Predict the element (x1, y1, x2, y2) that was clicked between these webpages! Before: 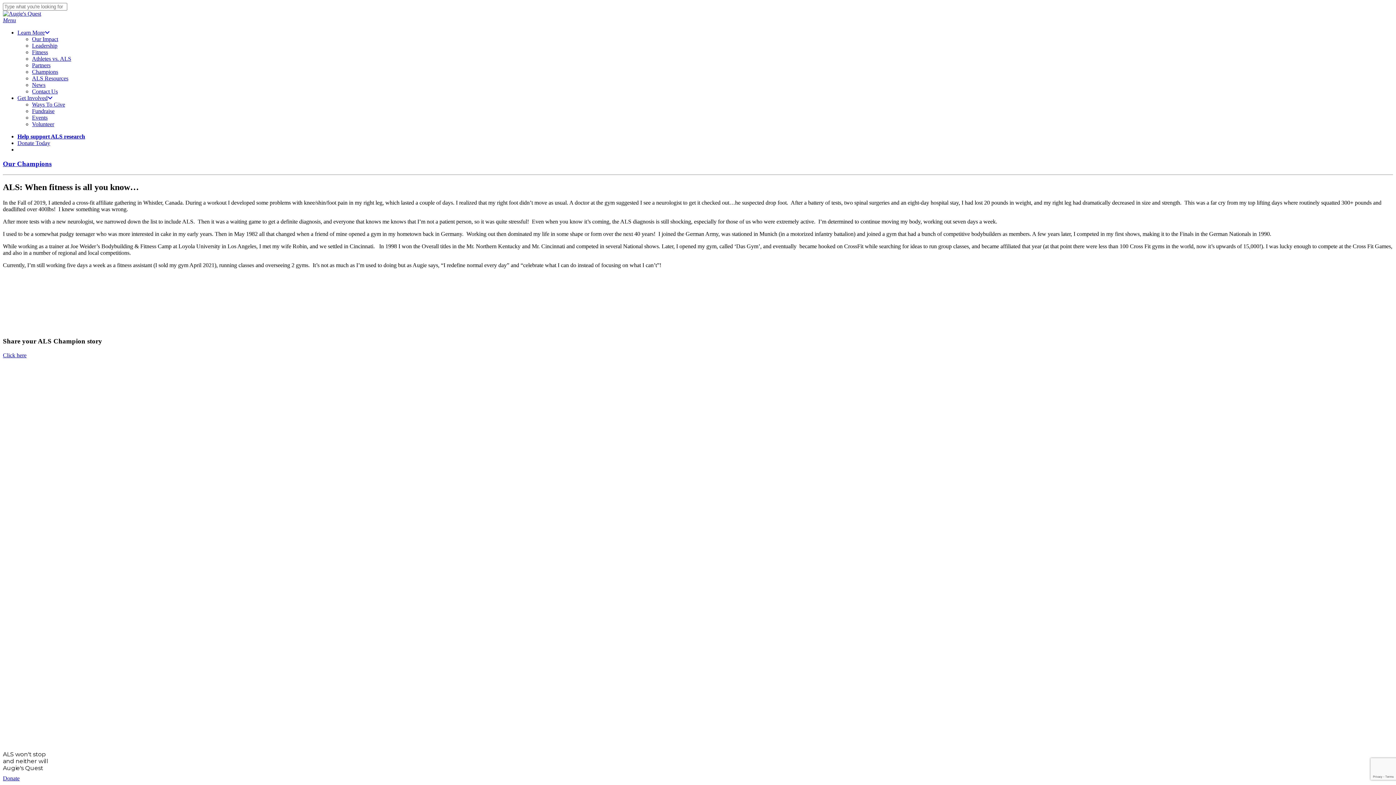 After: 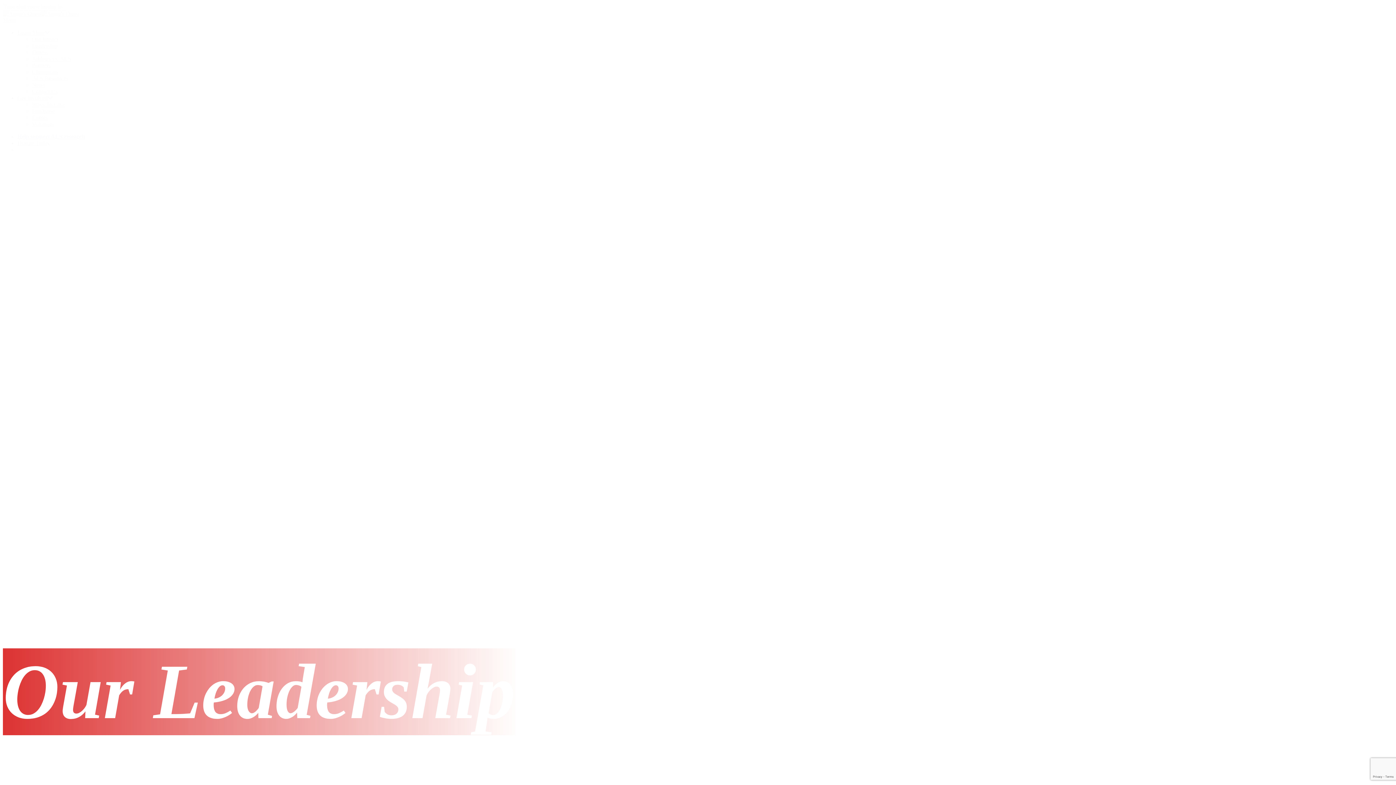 Action: bbox: (32, 42, 57, 48) label: Leadership